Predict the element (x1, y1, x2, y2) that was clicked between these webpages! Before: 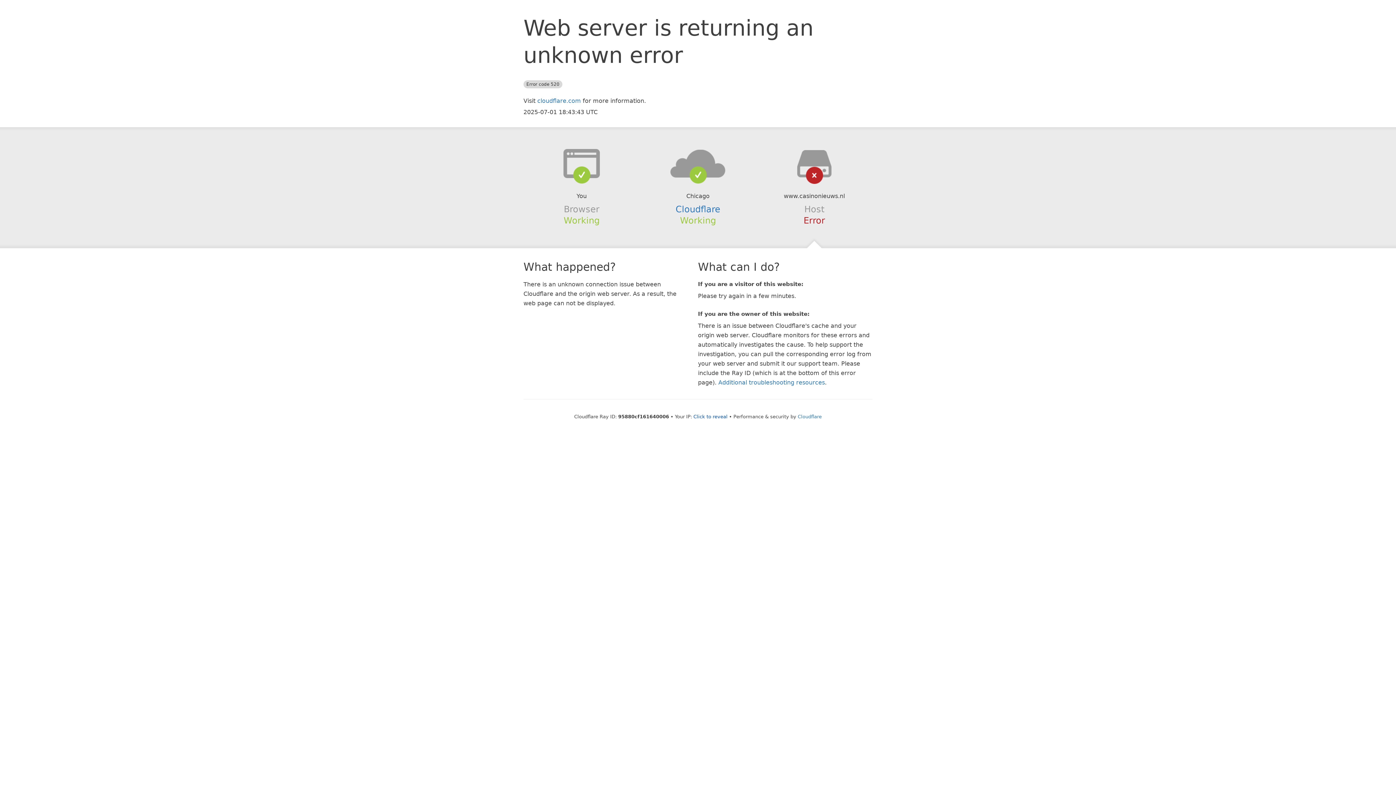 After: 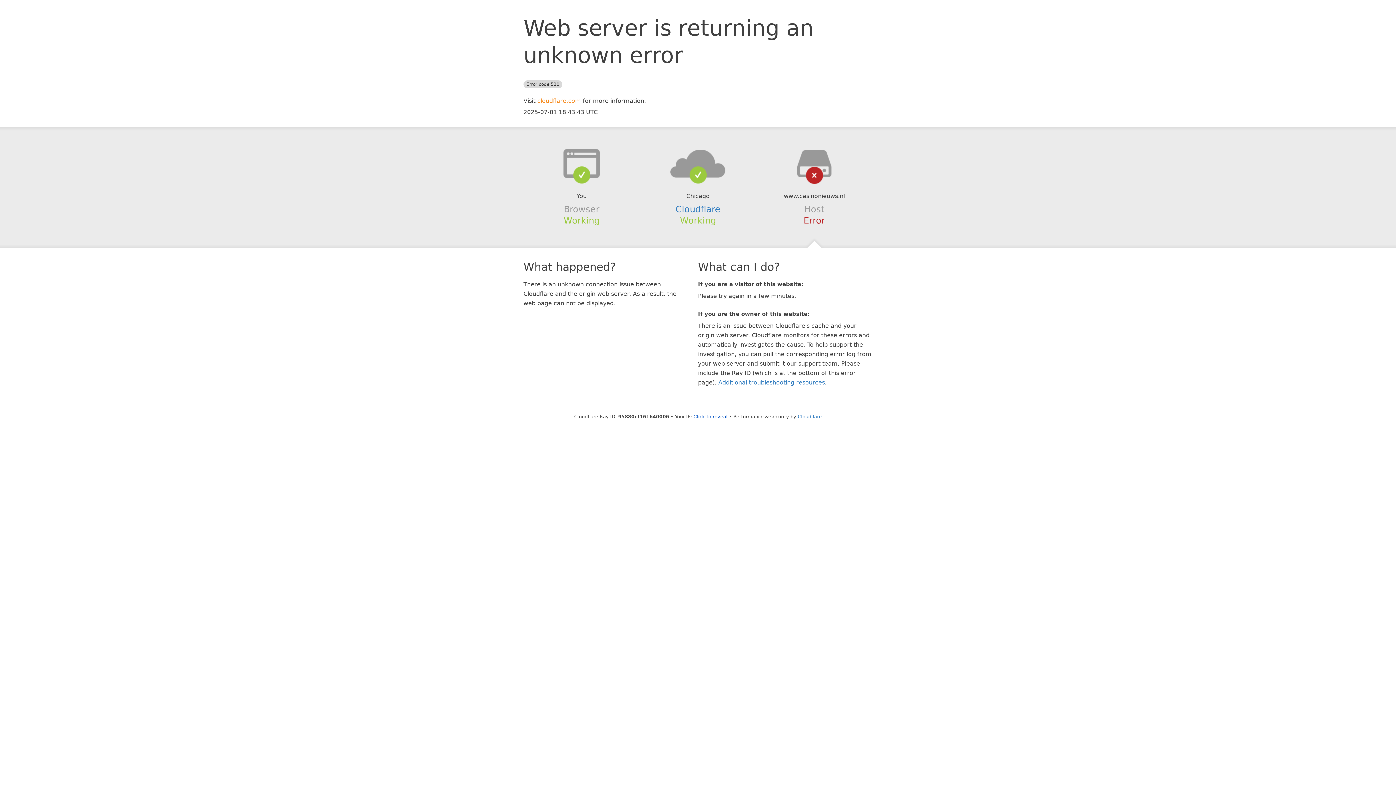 Action: label: cloudflare.com bbox: (537, 97, 581, 104)